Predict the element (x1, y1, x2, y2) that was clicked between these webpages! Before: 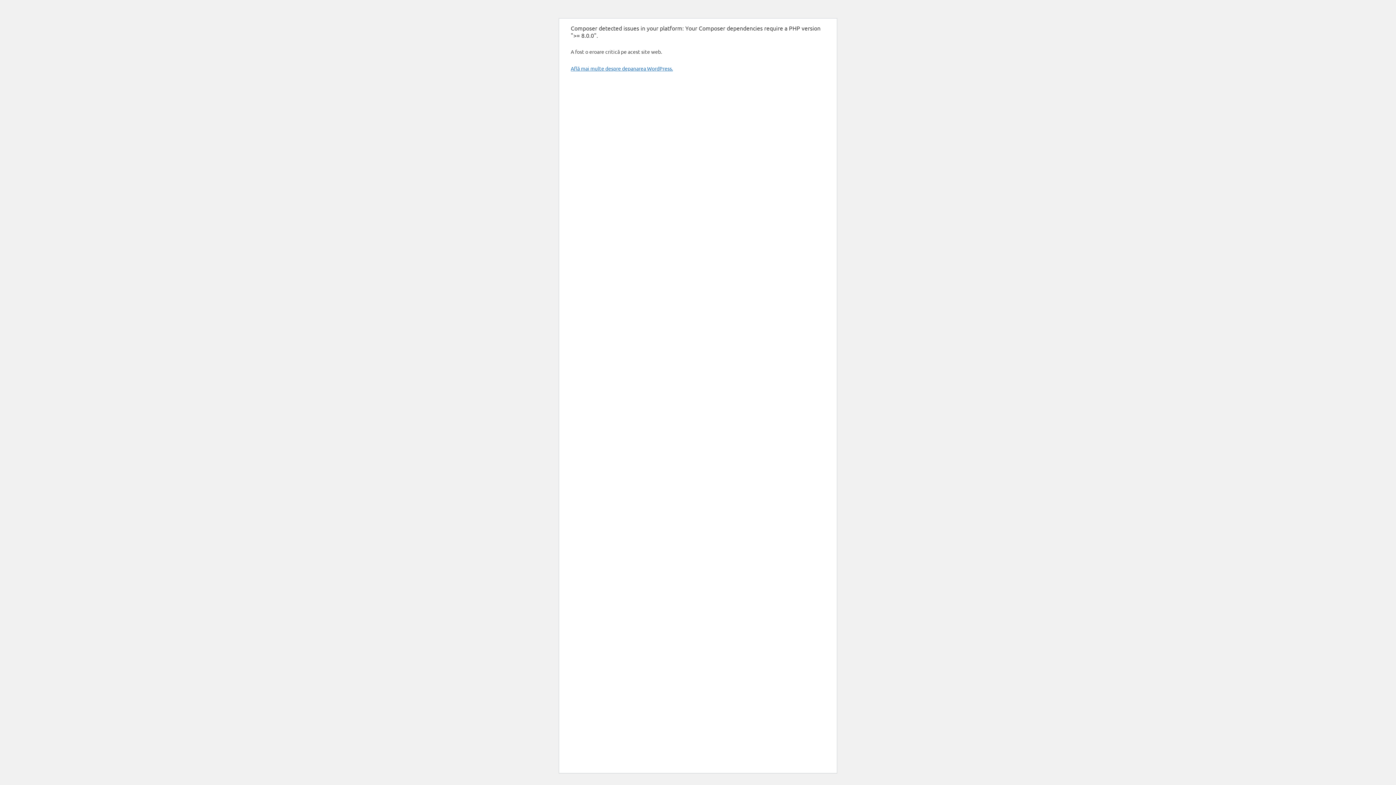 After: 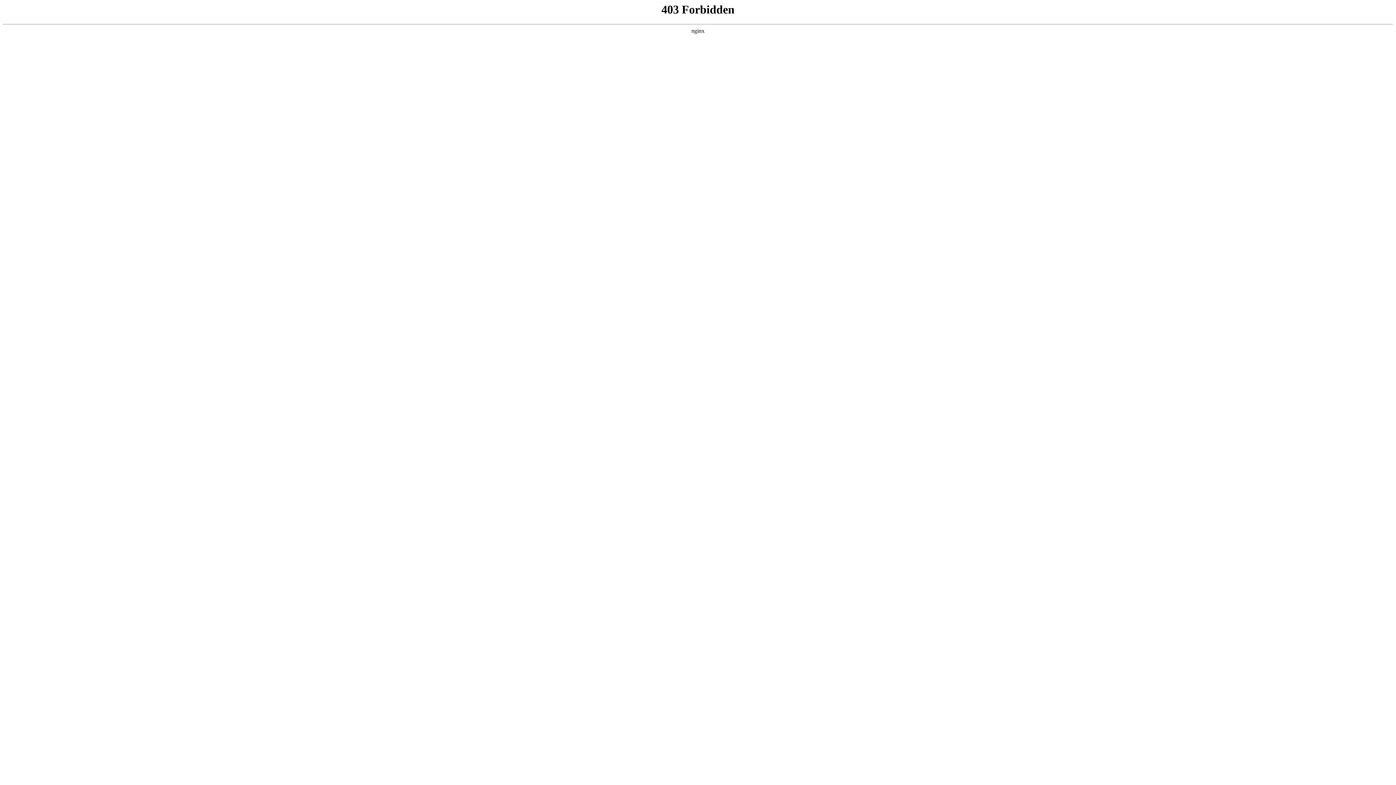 Action: label: Află mai multe despre depanarea WordPress. bbox: (570, 65, 673, 71)